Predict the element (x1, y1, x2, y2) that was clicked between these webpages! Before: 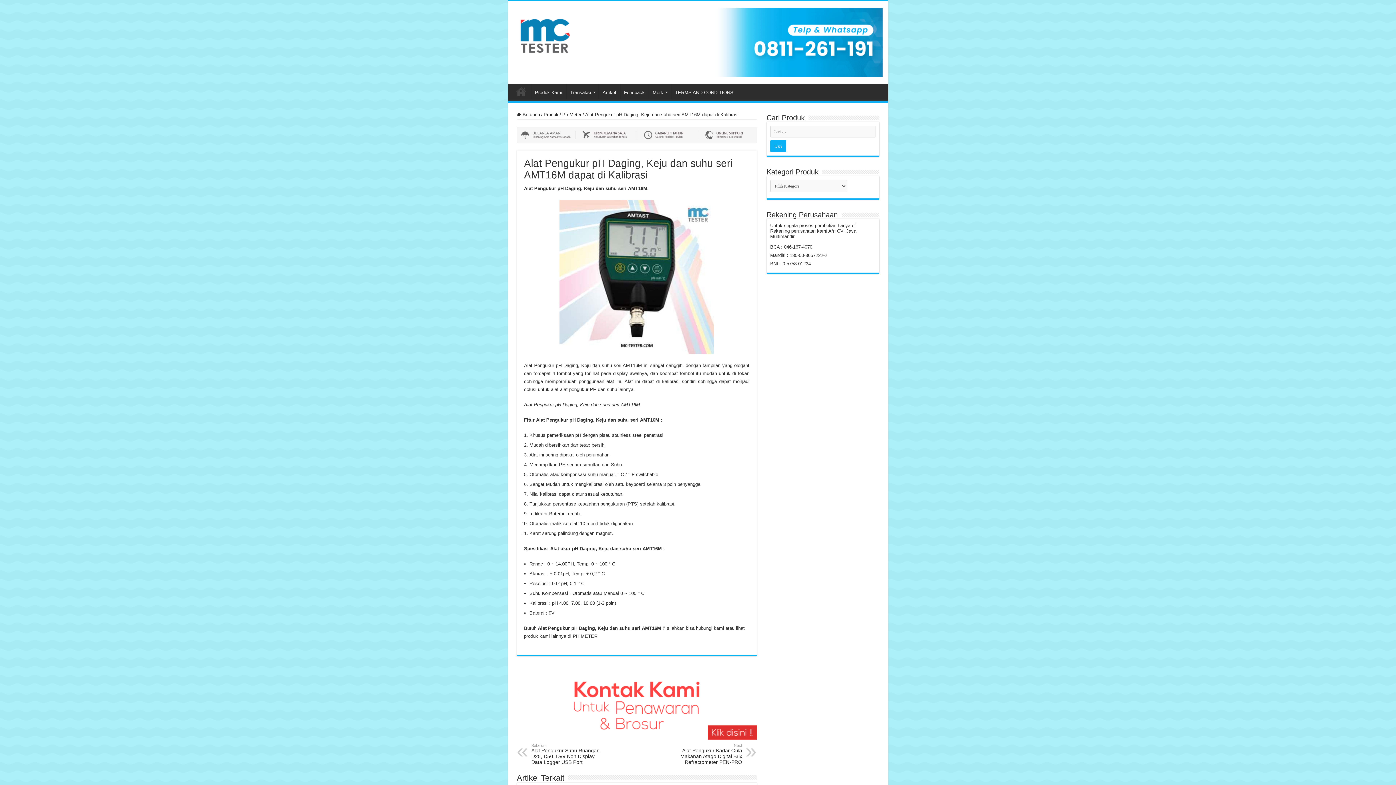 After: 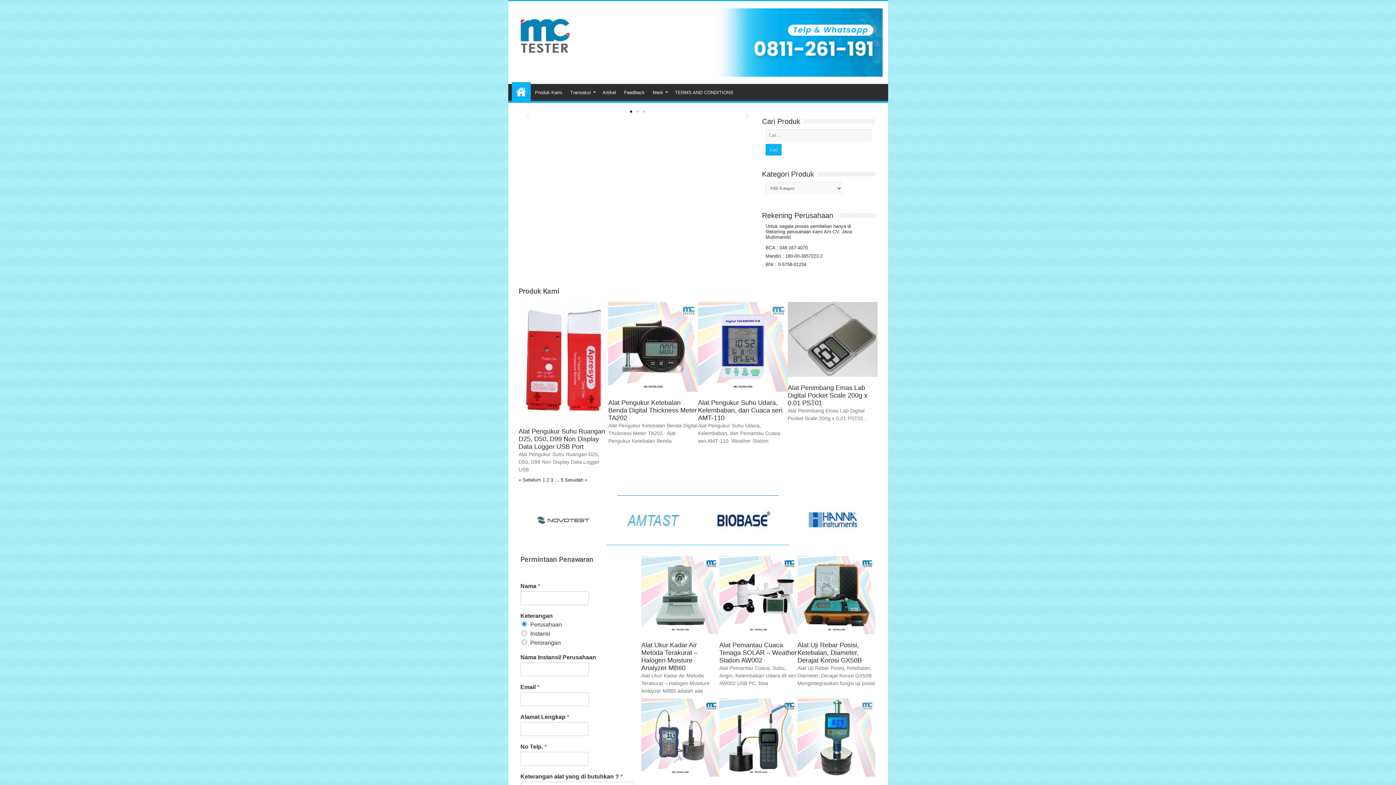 Action: bbox: (513, 24, 574, 42)